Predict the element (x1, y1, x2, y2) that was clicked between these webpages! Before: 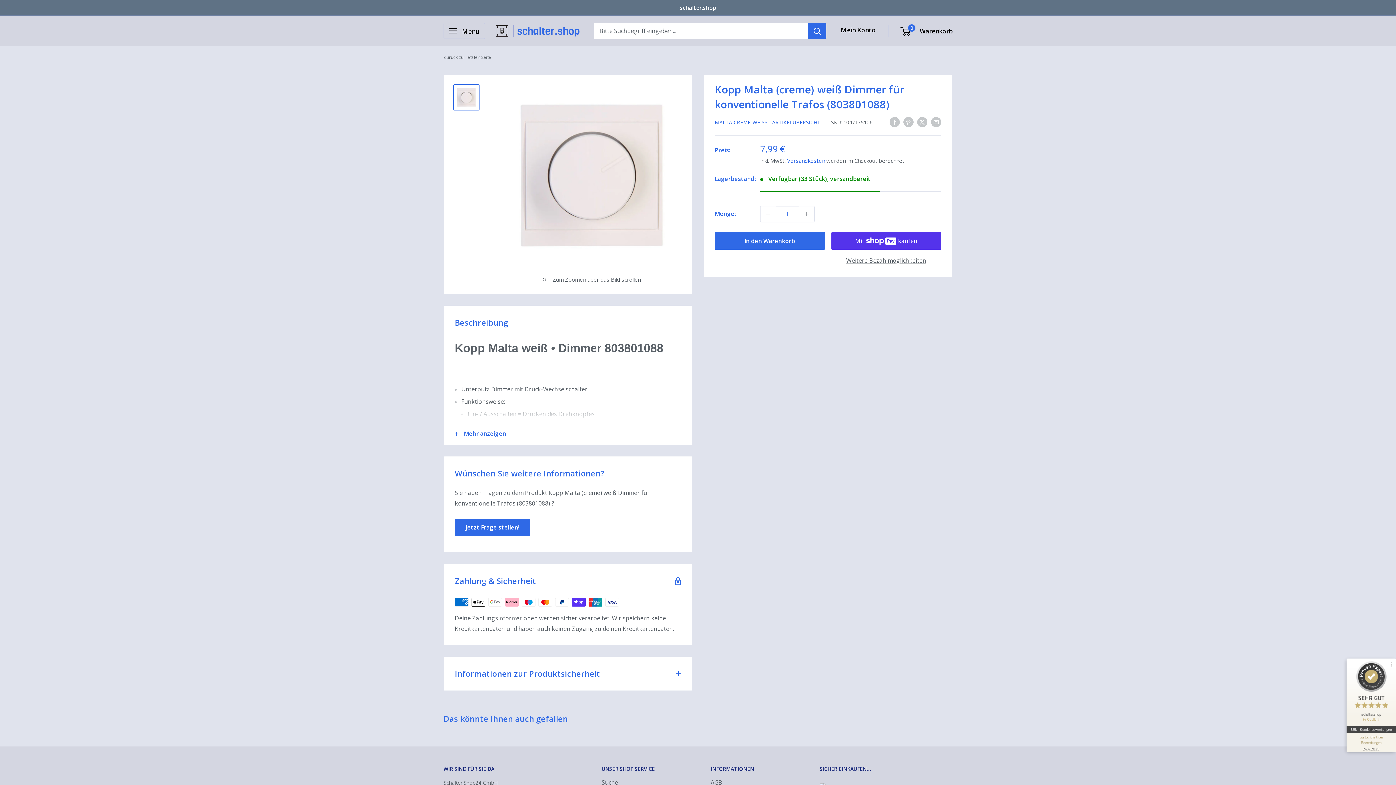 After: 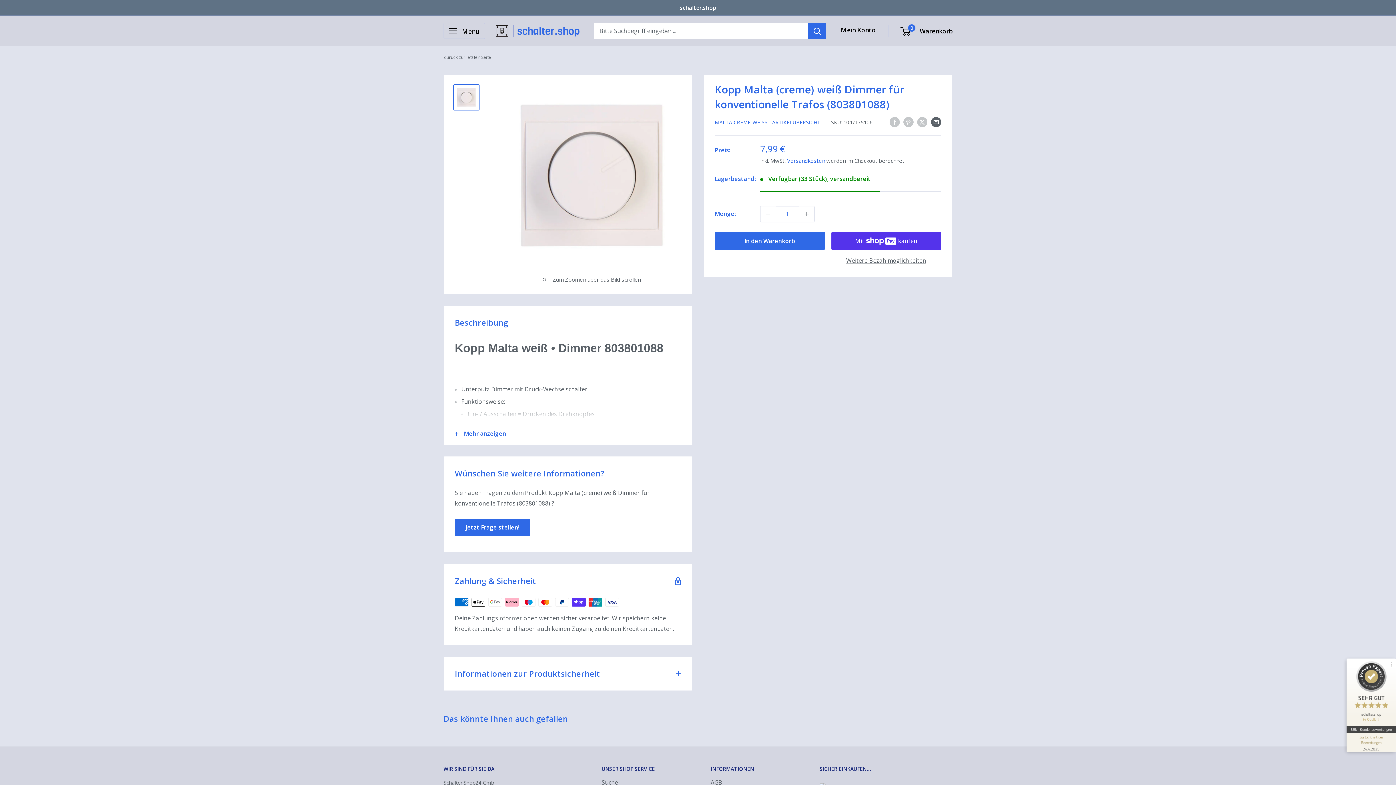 Action: bbox: (931, 116, 941, 127) label: Per Email teilen